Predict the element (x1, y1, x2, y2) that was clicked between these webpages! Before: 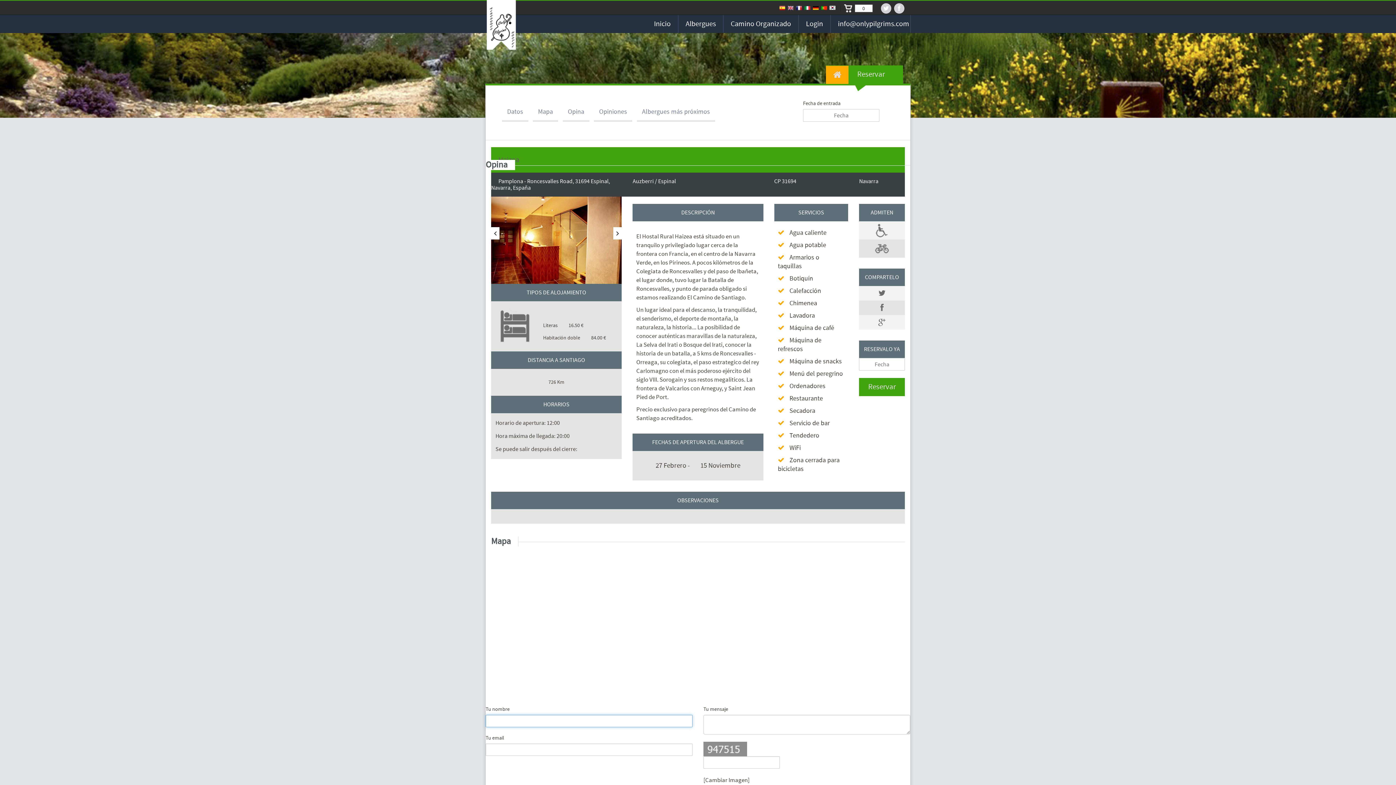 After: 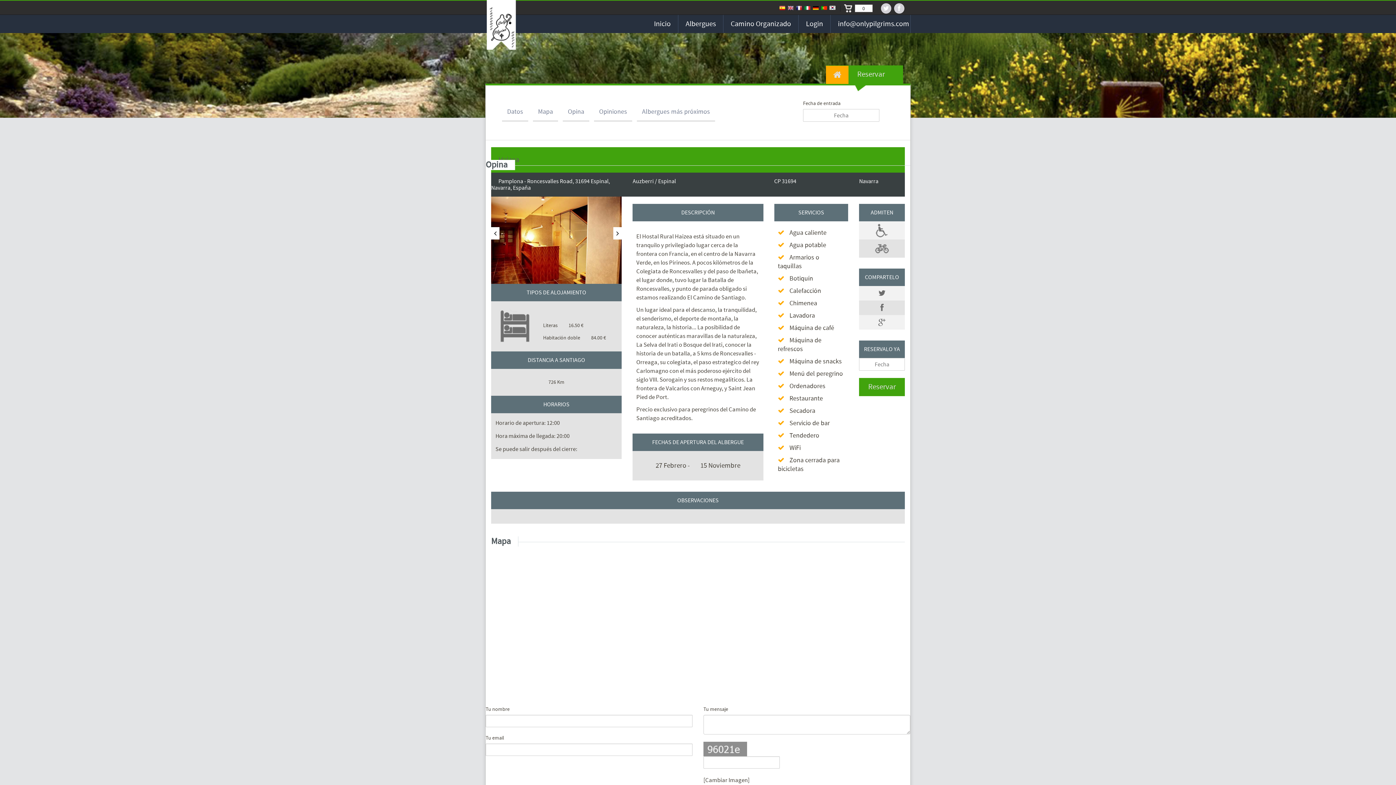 Action: label: [Cambiar Imagen] bbox: (703, 776, 749, 784)